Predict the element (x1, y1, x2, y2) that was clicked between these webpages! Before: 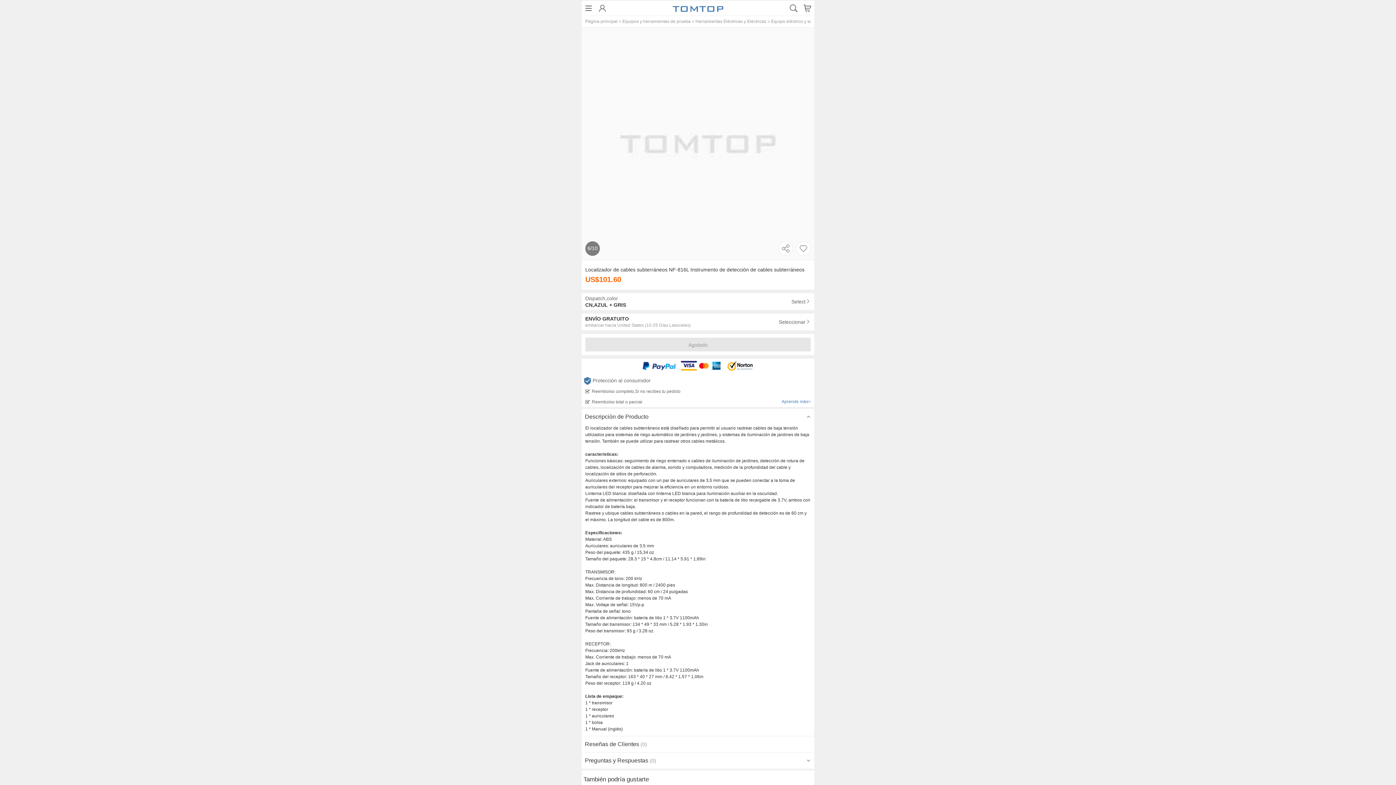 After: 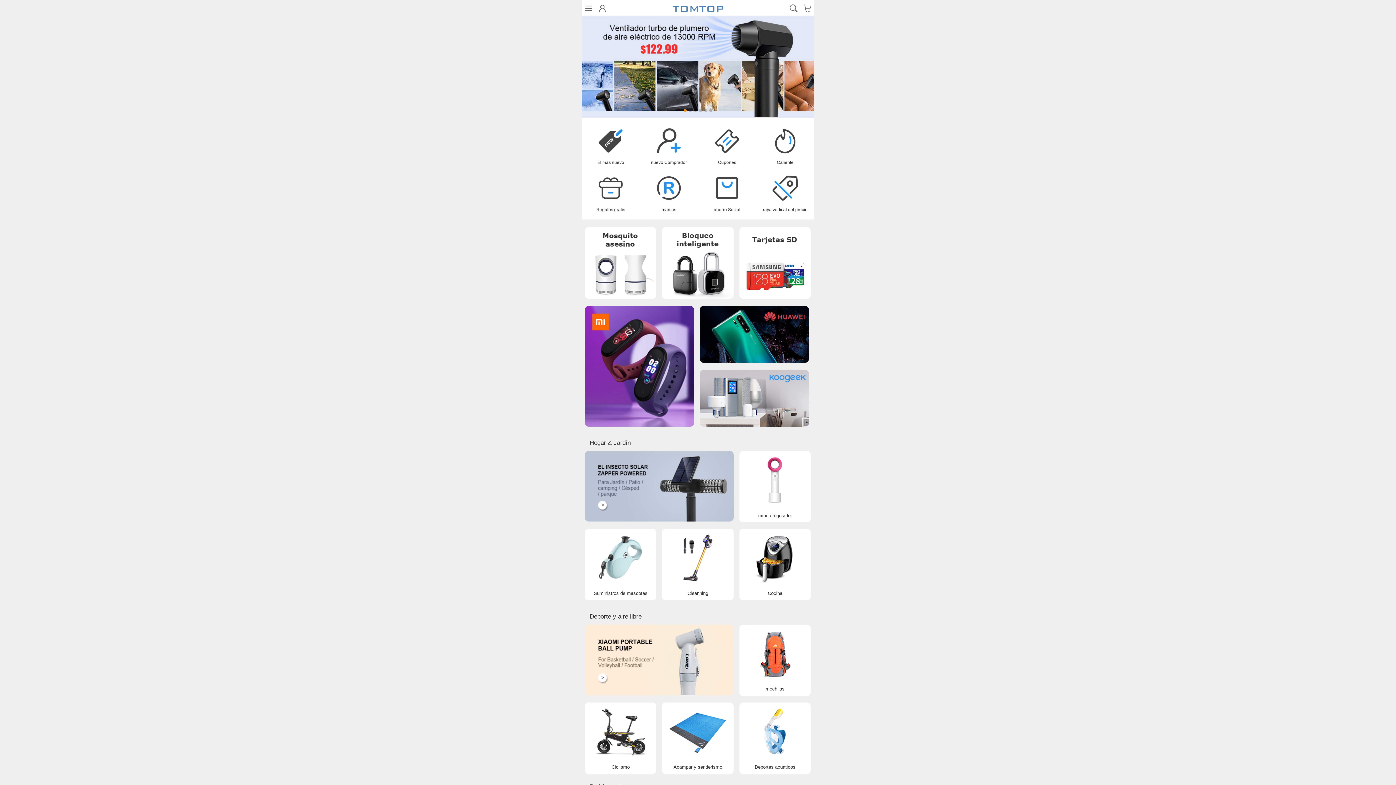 Action: label: Página principal bbox: (166, 36, 377, 52)